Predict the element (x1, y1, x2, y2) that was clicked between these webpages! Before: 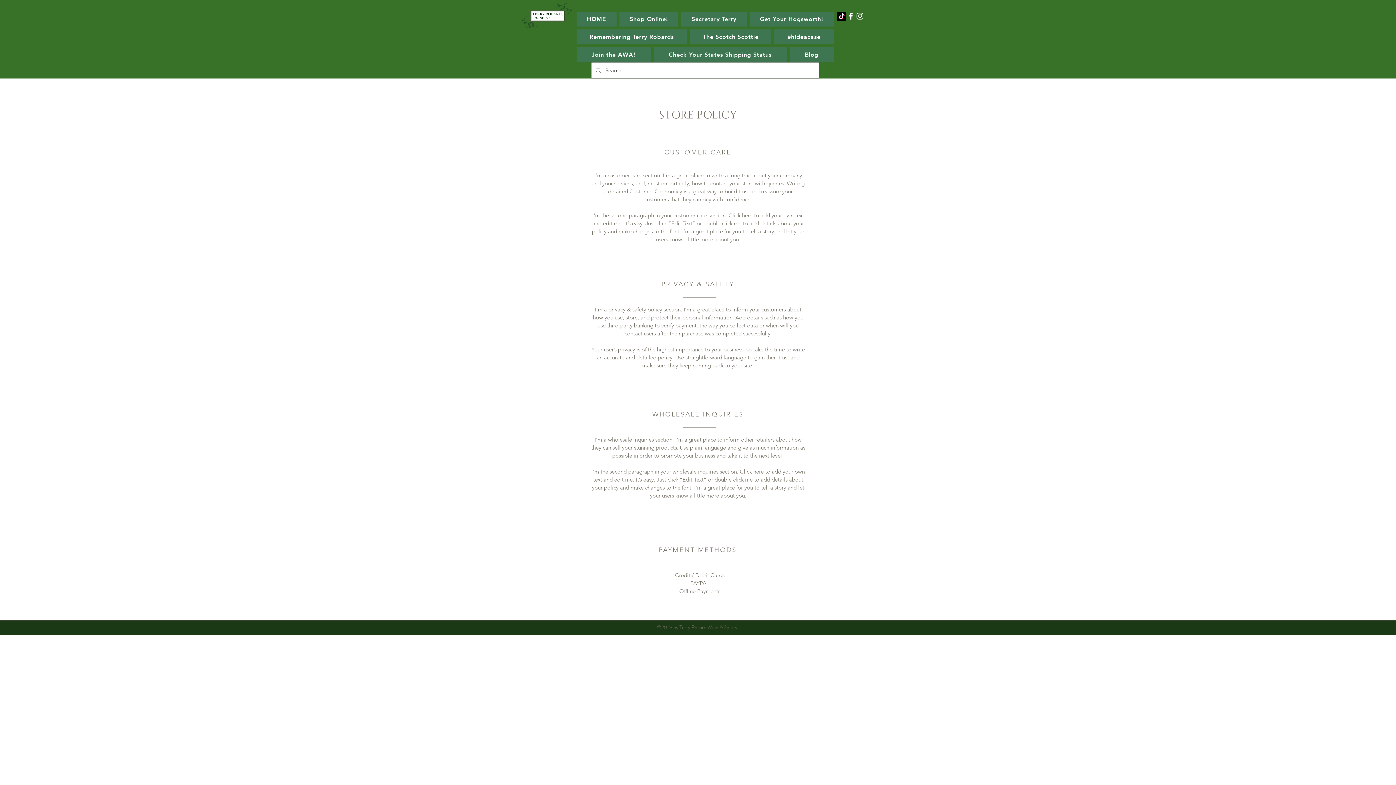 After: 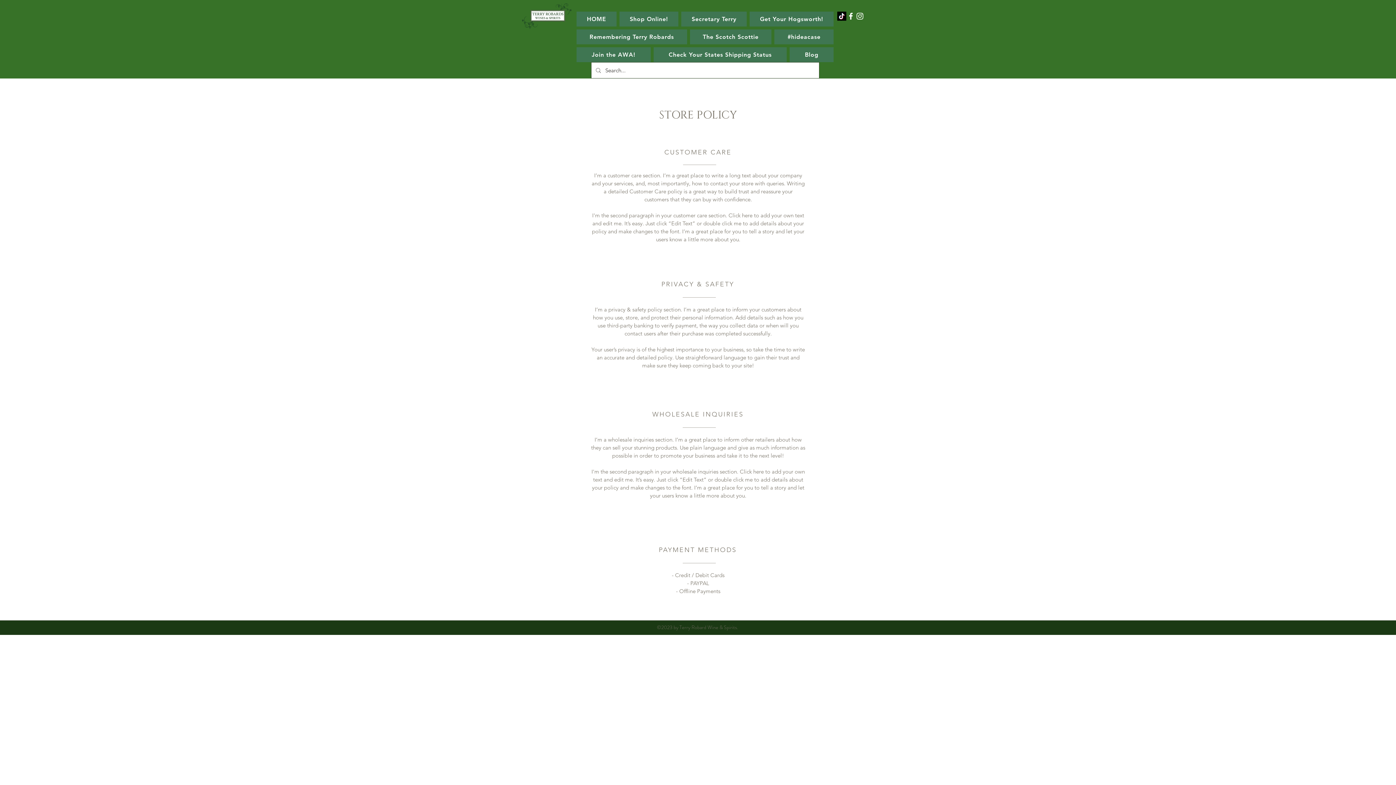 Action: label: White Instagram Icon bbox: (855, 11, 864, 20)